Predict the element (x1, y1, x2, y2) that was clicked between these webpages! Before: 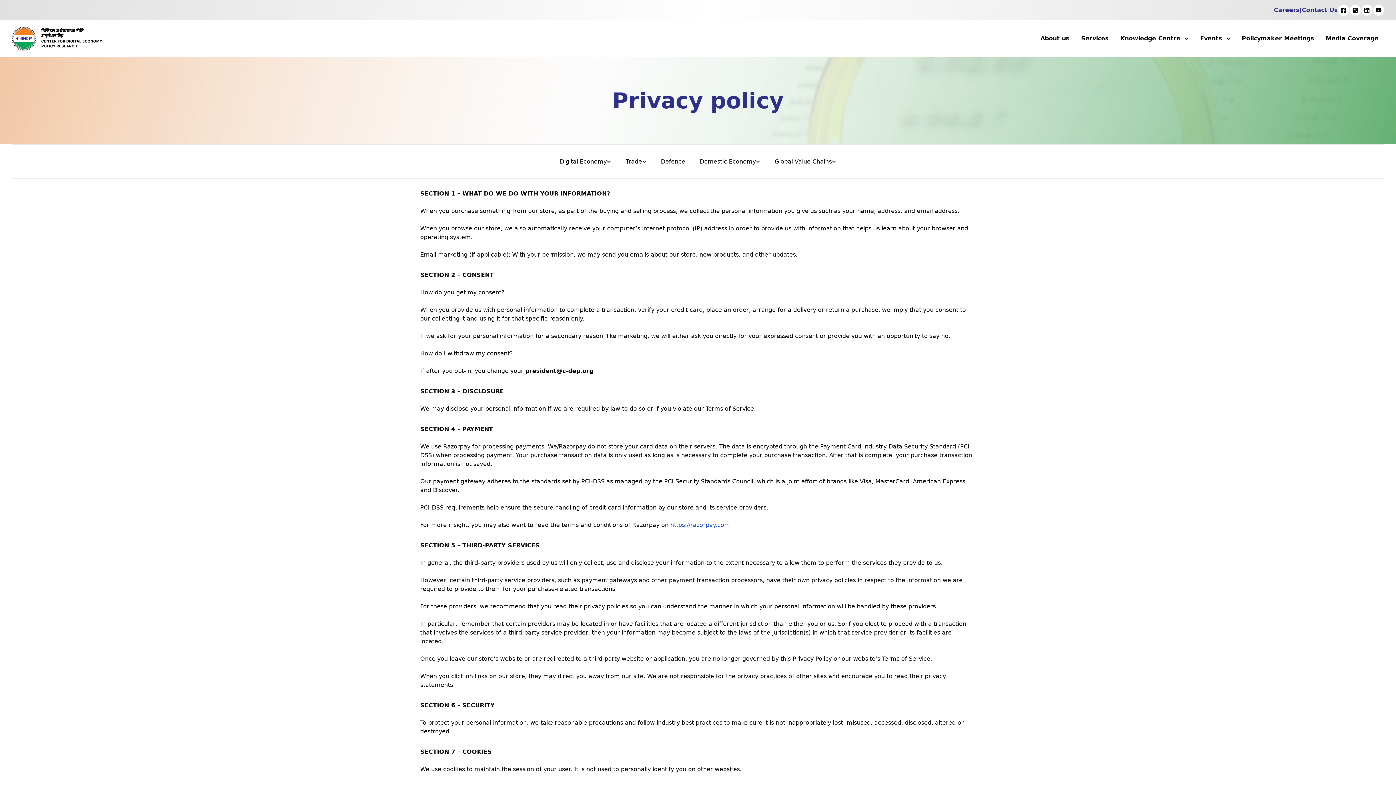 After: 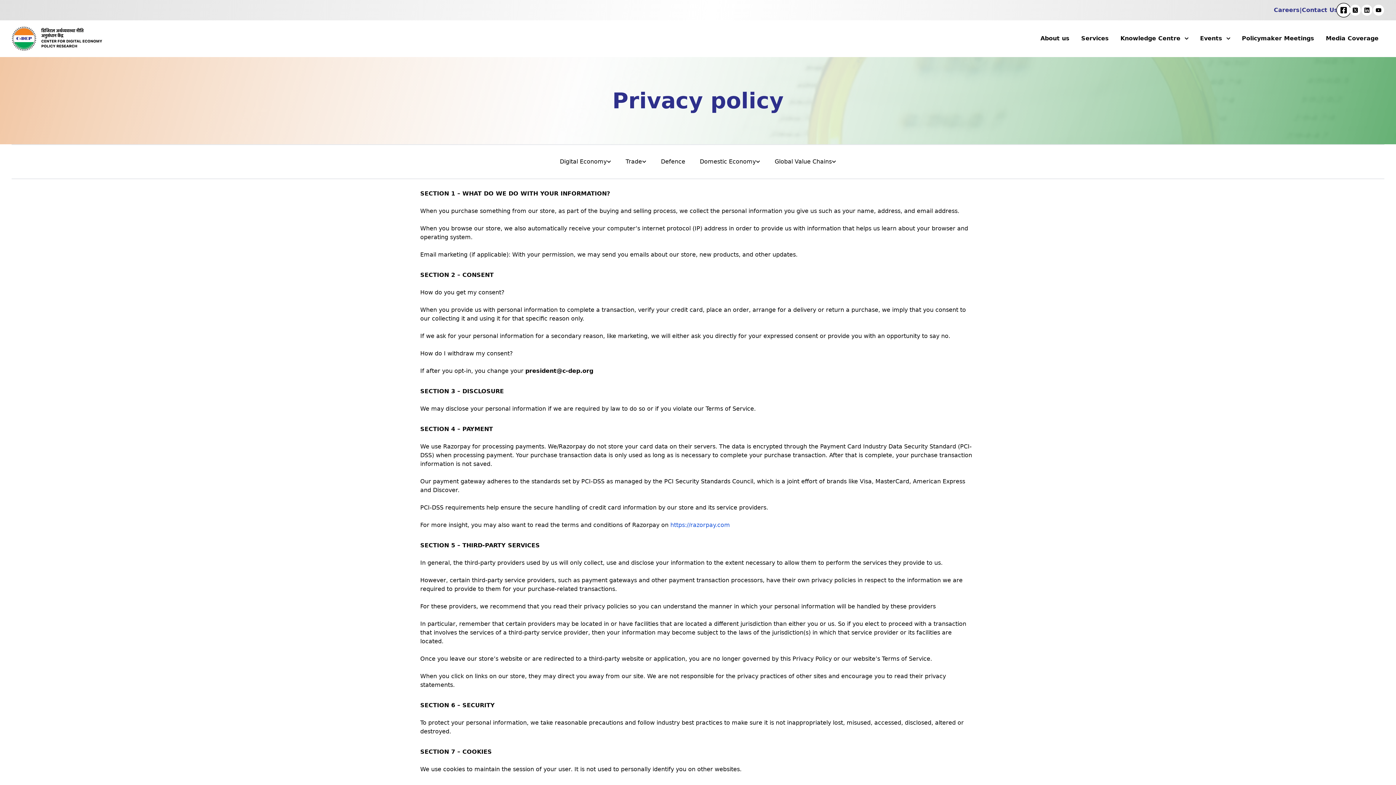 Action: bbox: (1338, 4, 1349, 16)